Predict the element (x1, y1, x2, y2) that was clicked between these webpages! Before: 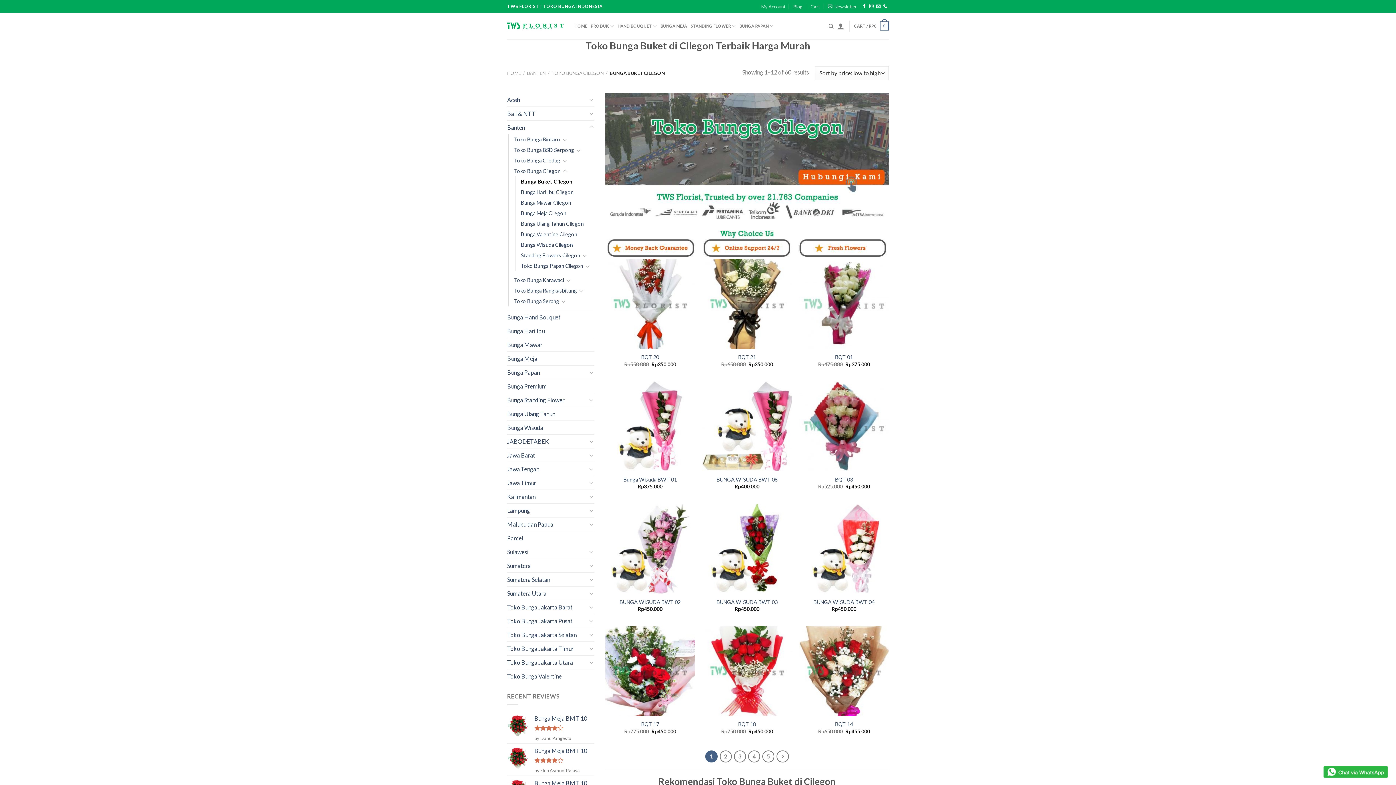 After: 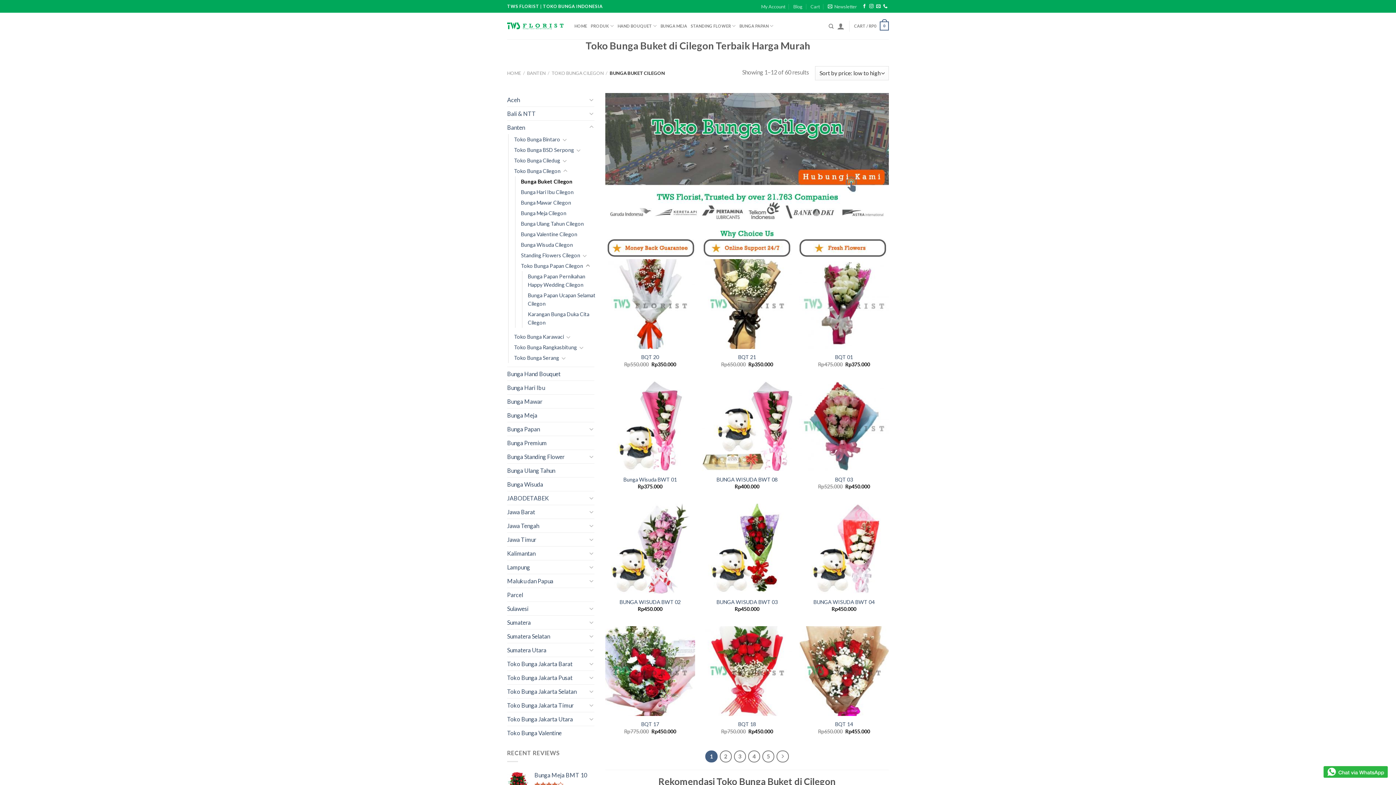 Action: bbox: (585, 261, 590, 270)